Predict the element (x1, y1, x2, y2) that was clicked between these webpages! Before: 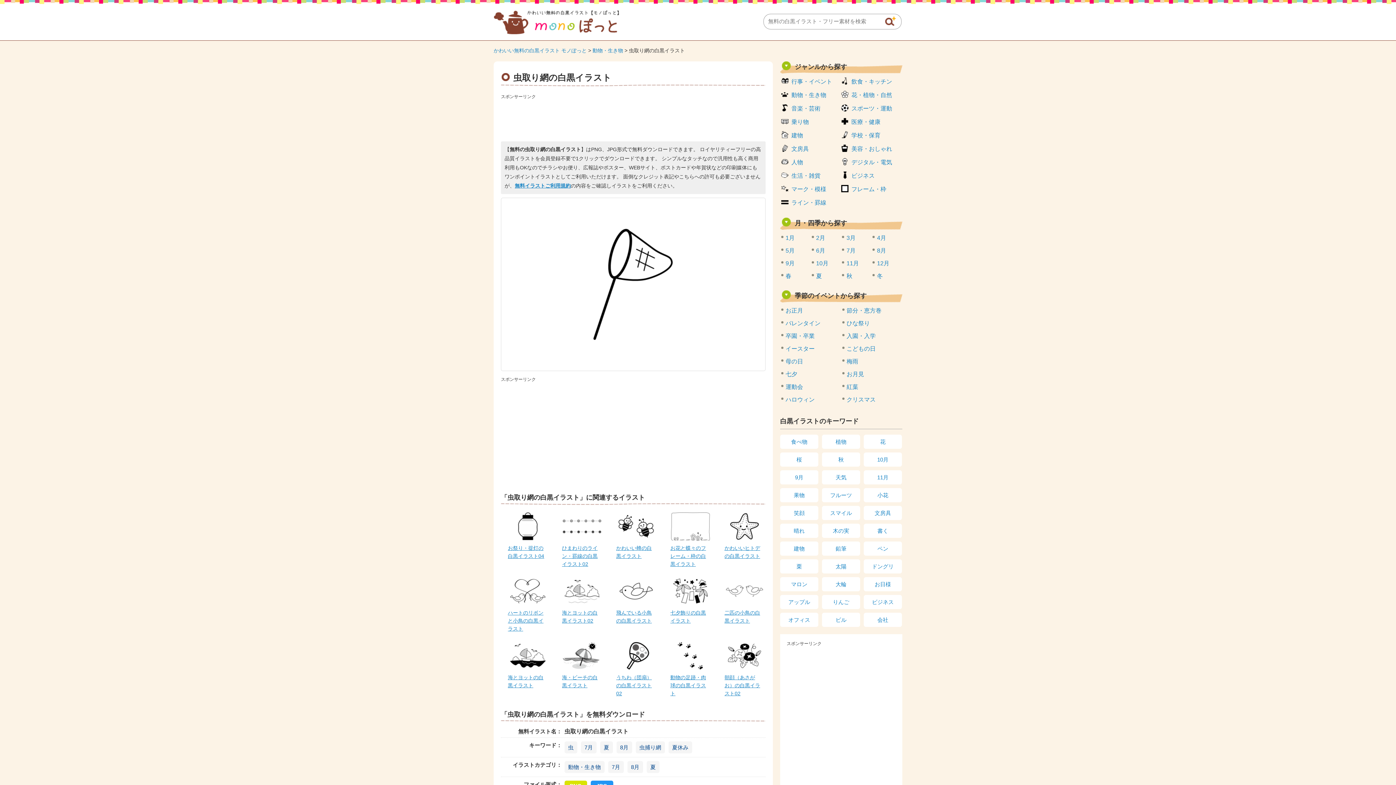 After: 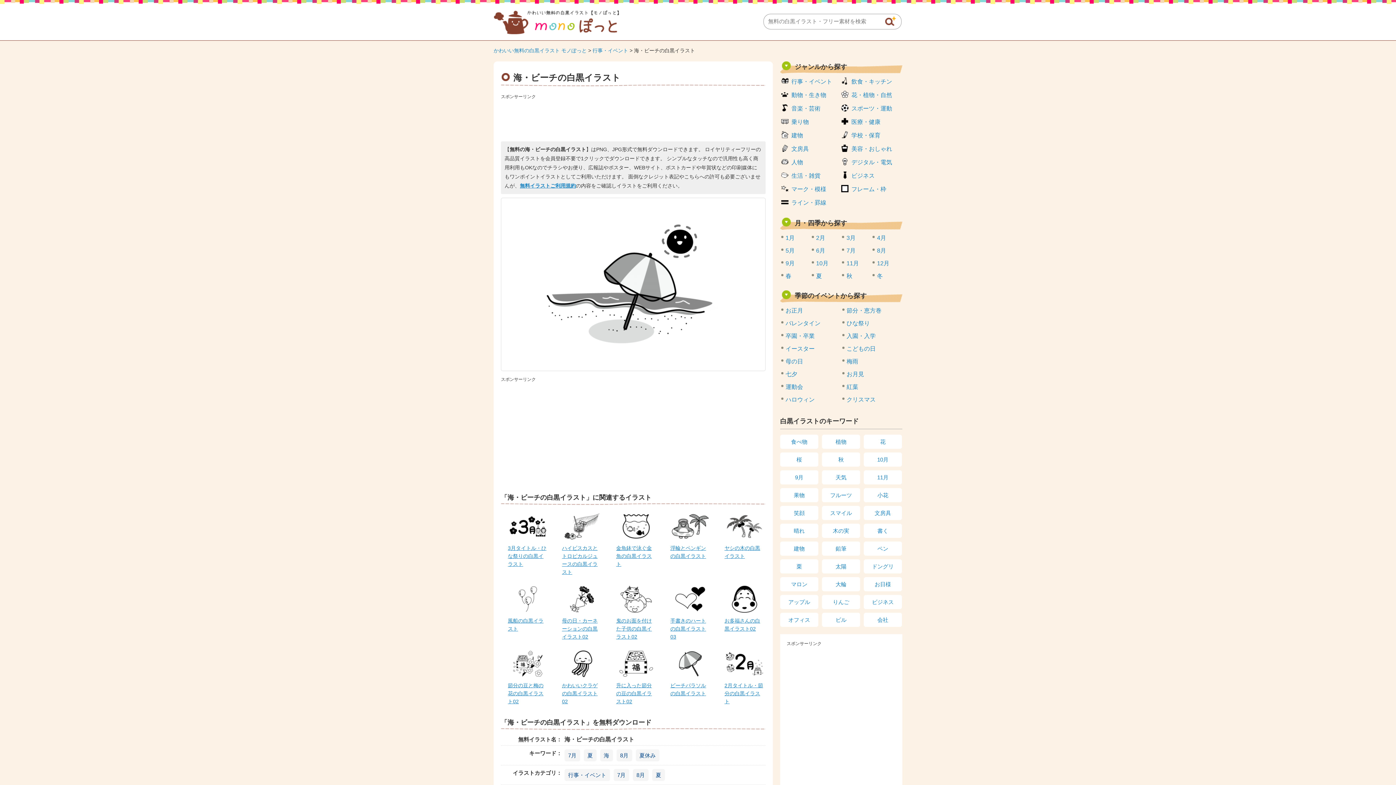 Action: bbox: (562, 640, 602, 672)